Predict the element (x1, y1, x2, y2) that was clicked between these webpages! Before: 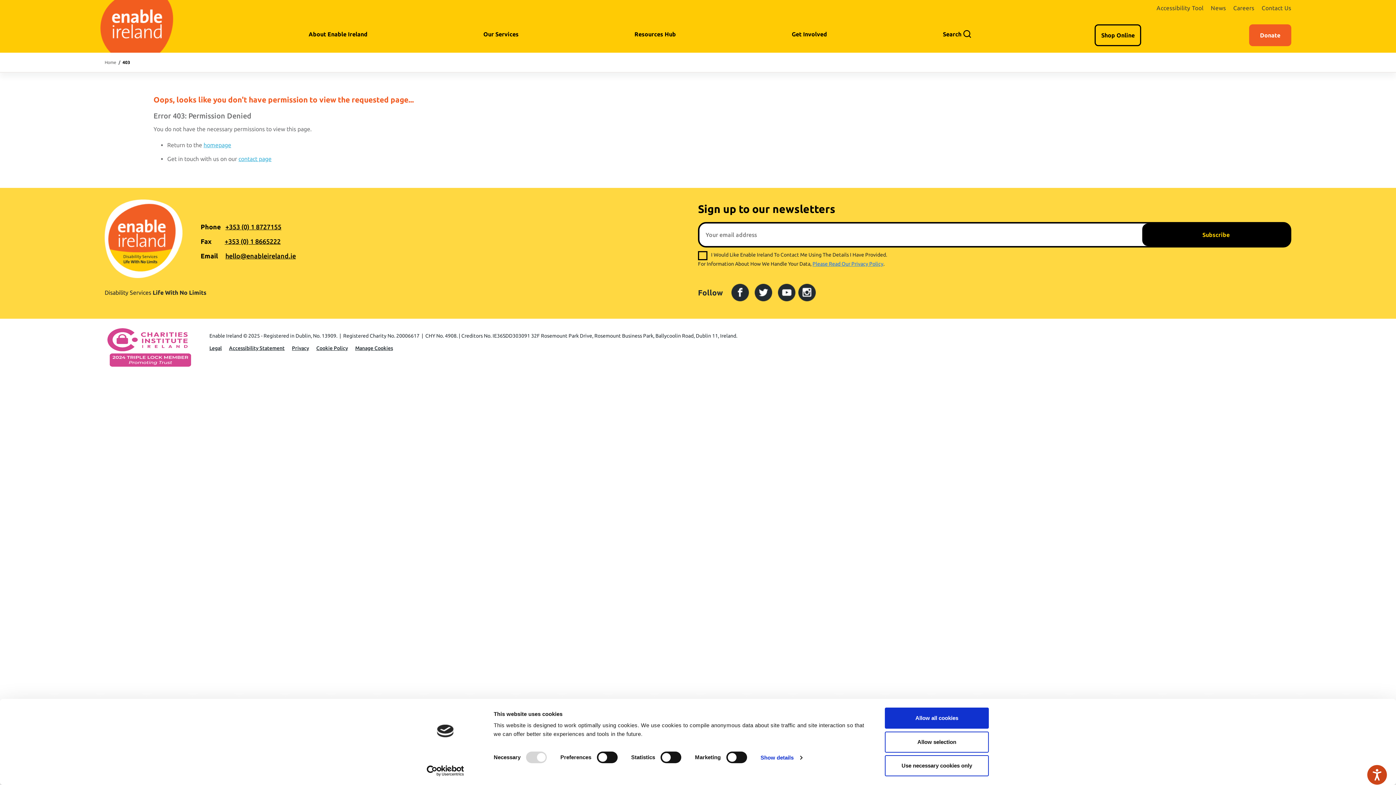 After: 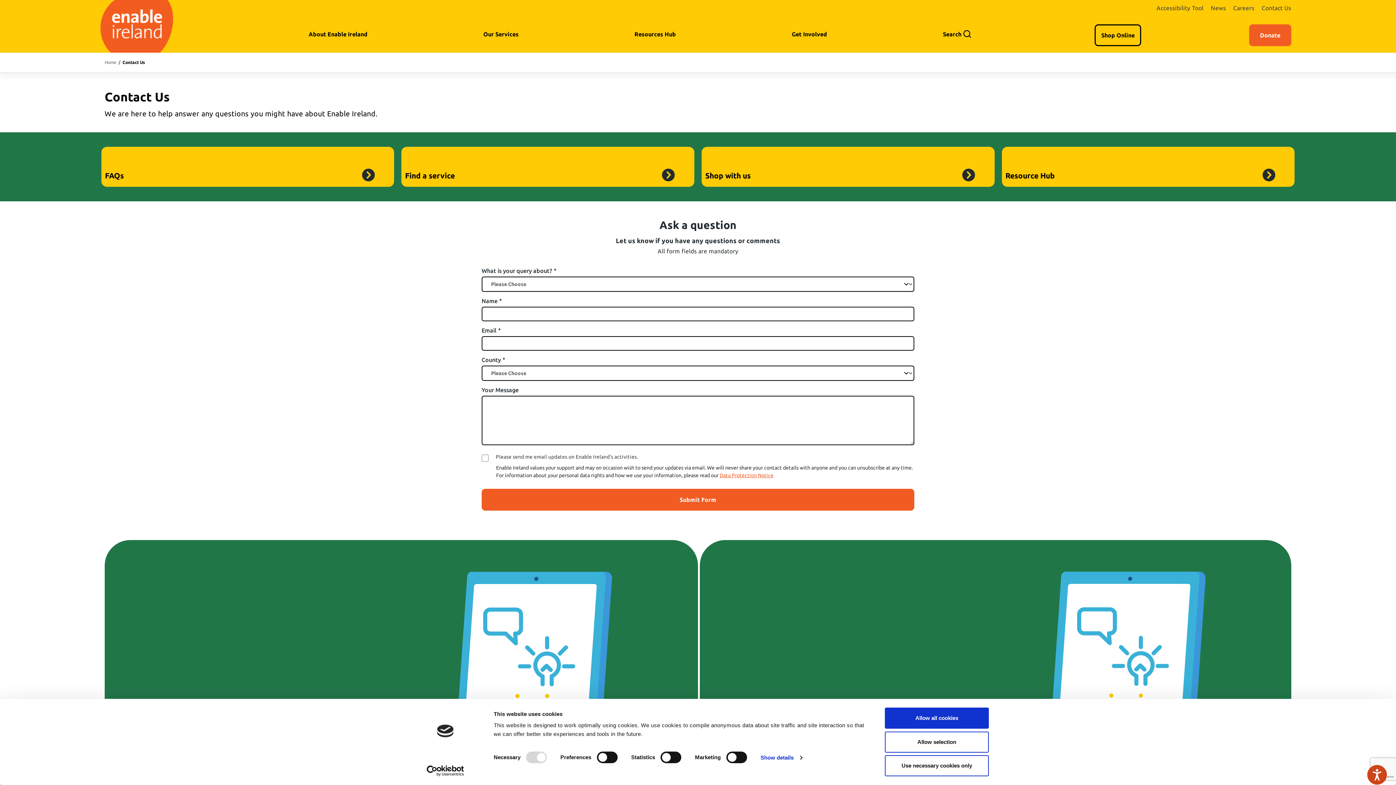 Action: label: Contact Us bbox: (1261, 4, 1291, 11)